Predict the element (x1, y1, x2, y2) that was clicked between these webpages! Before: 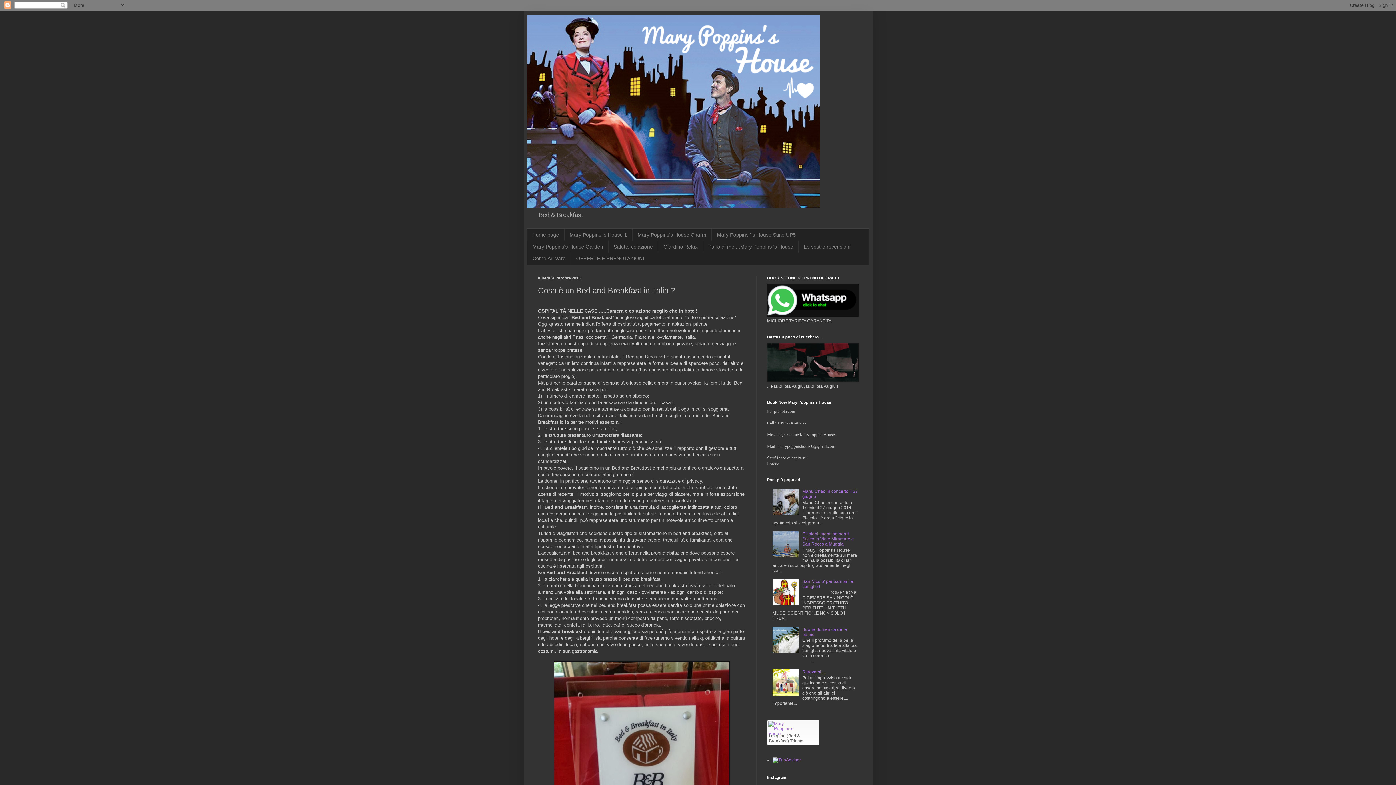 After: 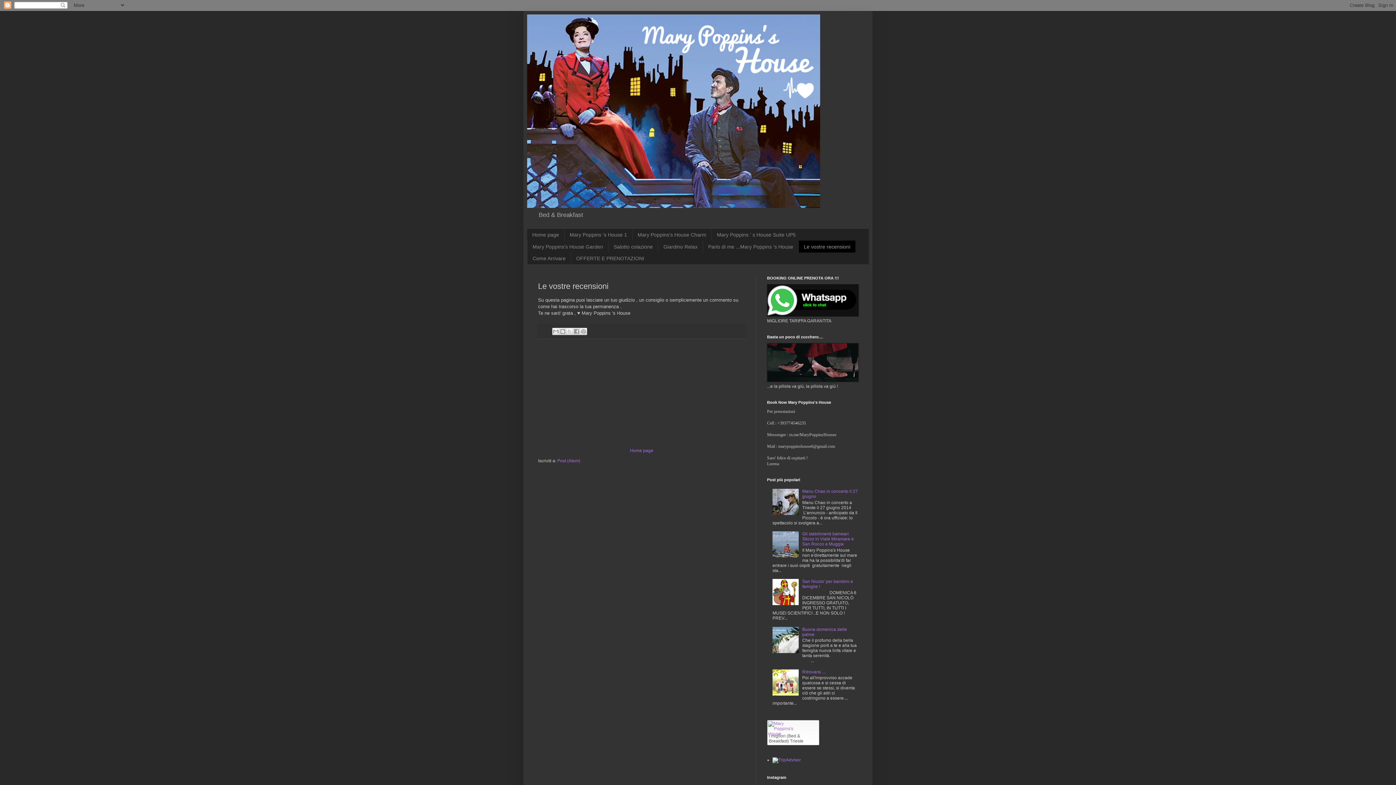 Action: label: Le vostre recensioni bbox: (798, 240, 855, 252)